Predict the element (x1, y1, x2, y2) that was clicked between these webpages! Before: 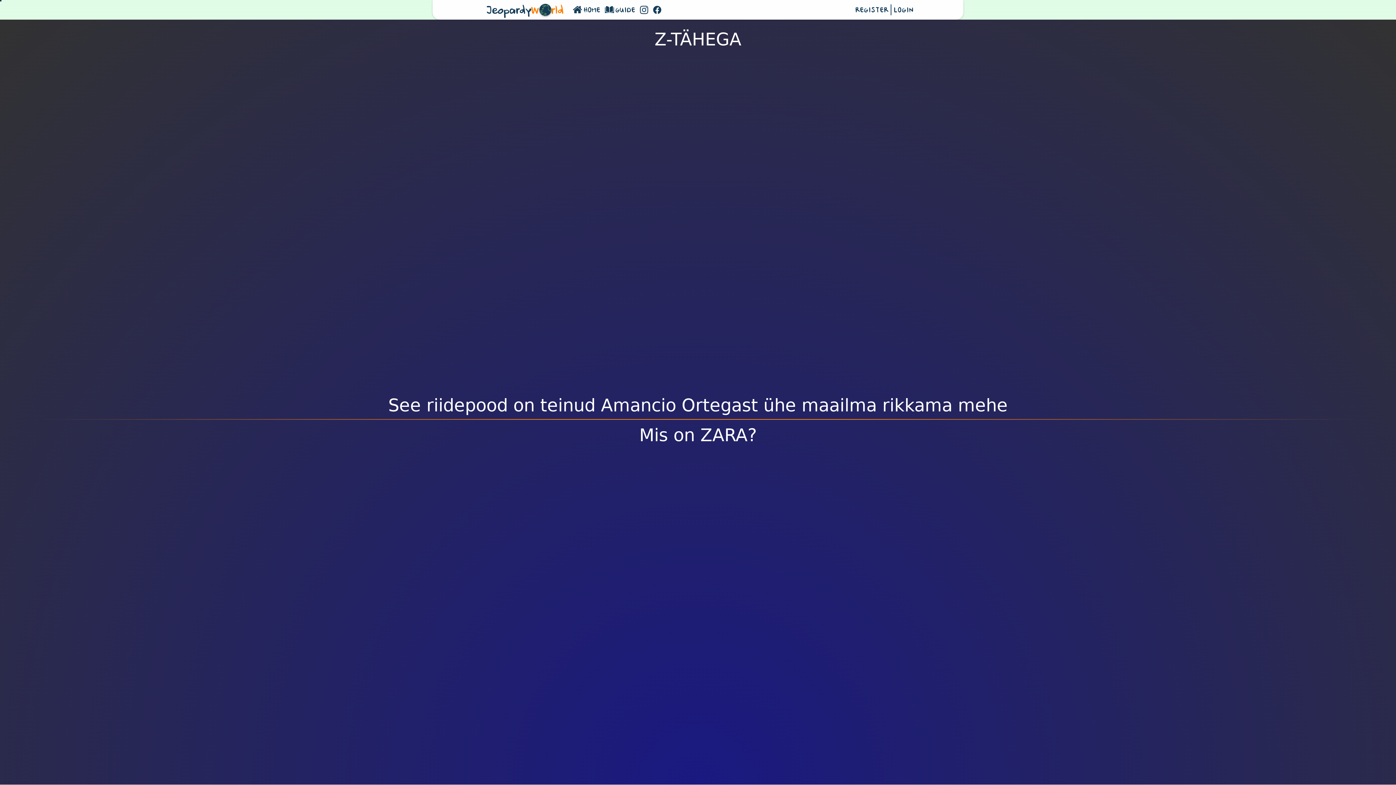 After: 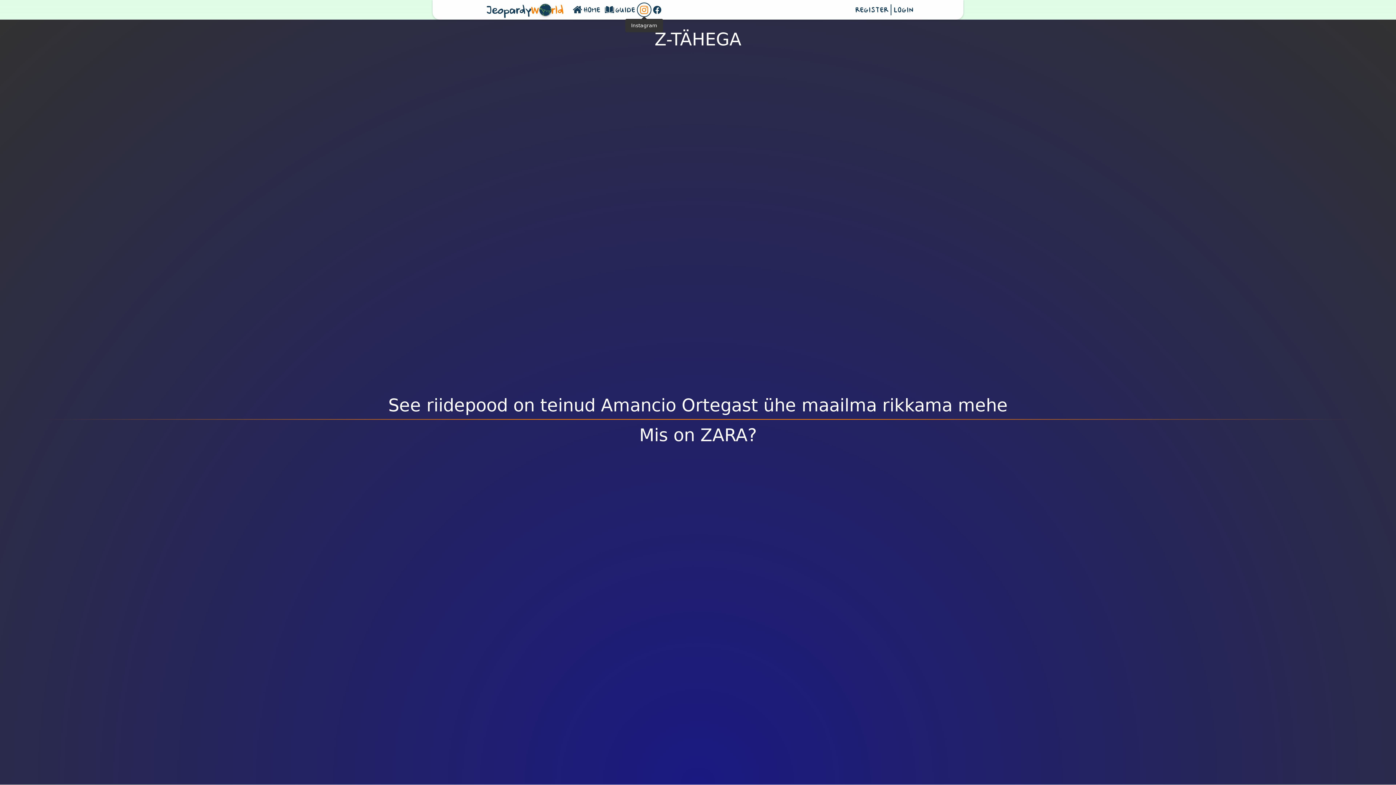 Action: bbox: (637, 4, 650, 15)